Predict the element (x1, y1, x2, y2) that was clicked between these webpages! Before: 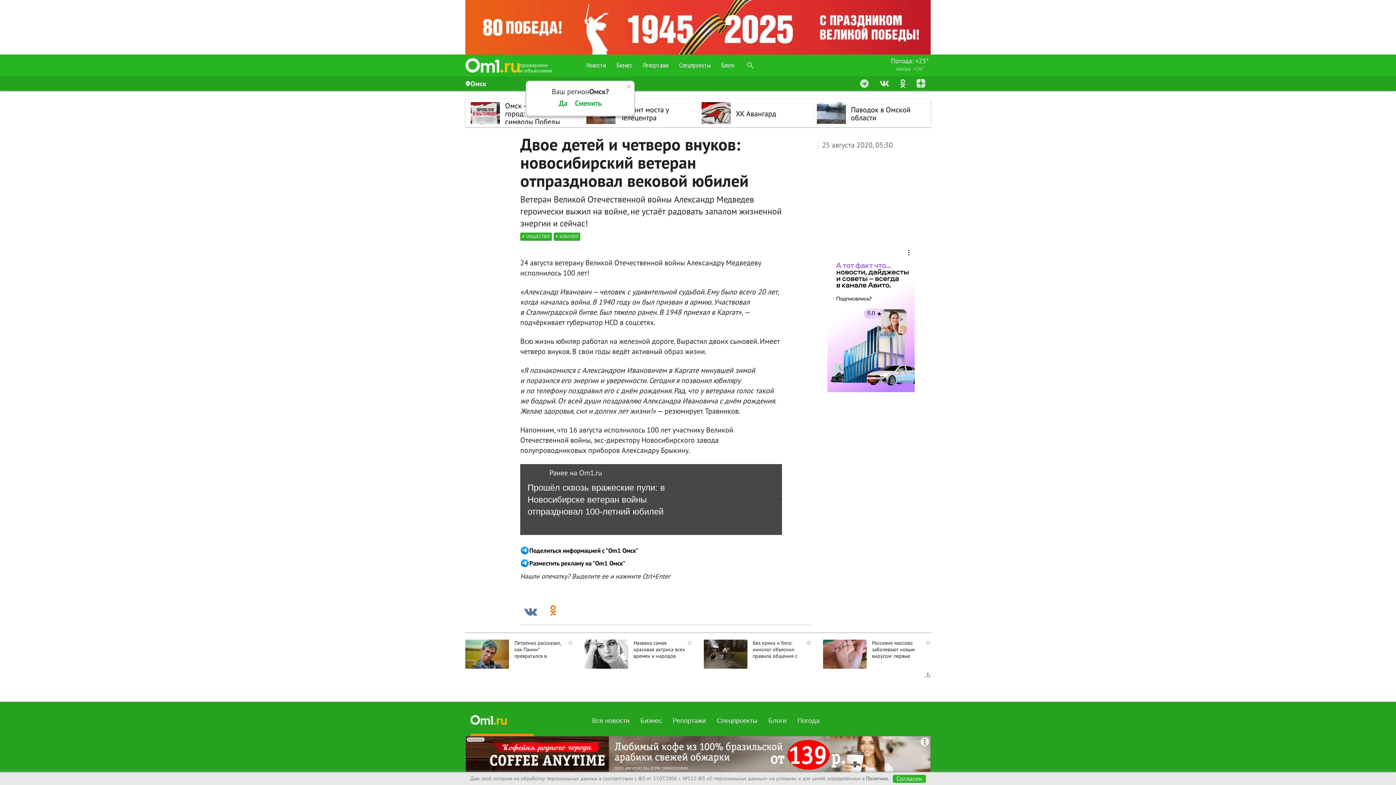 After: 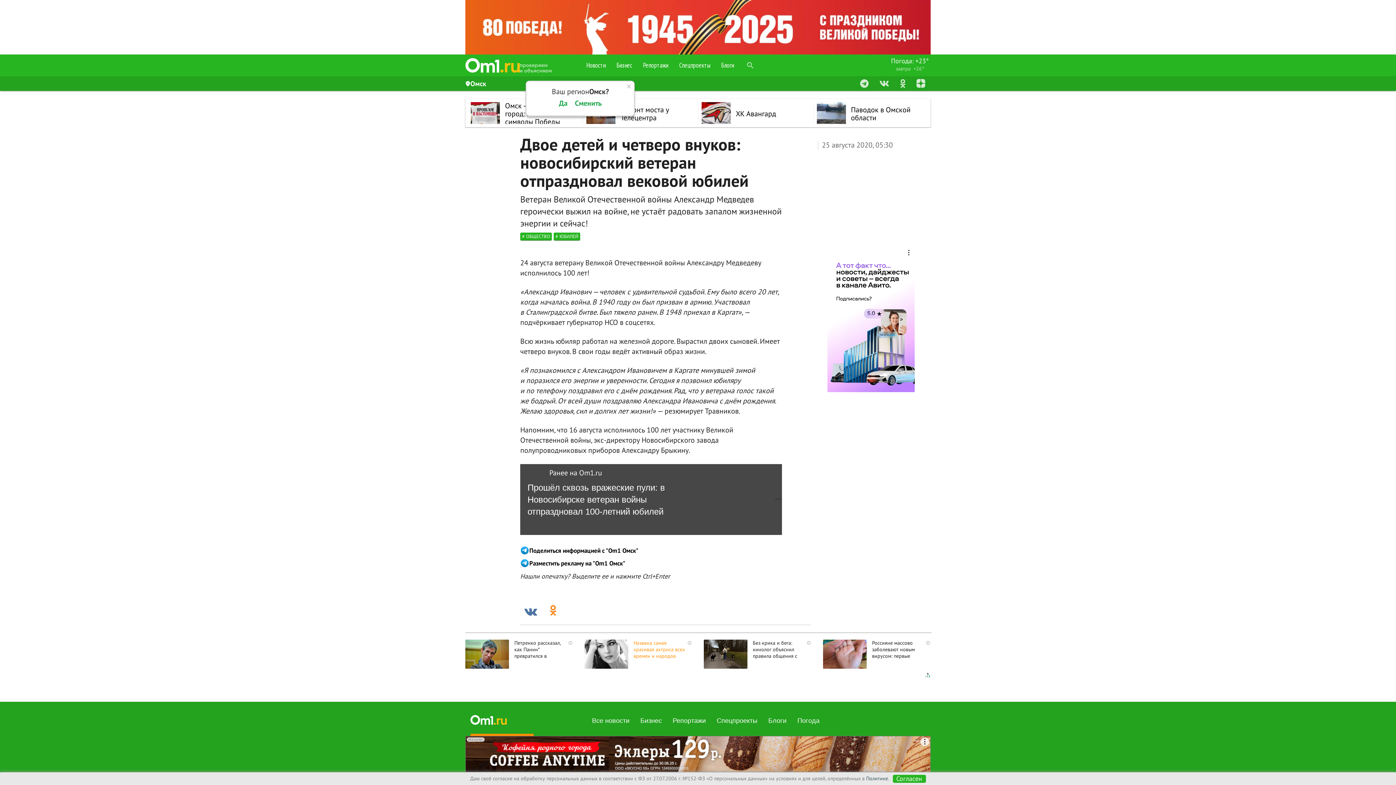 Action: bbox: (584, 640, 693, 659) label: Названа самая красивая актриса всех времен и народов